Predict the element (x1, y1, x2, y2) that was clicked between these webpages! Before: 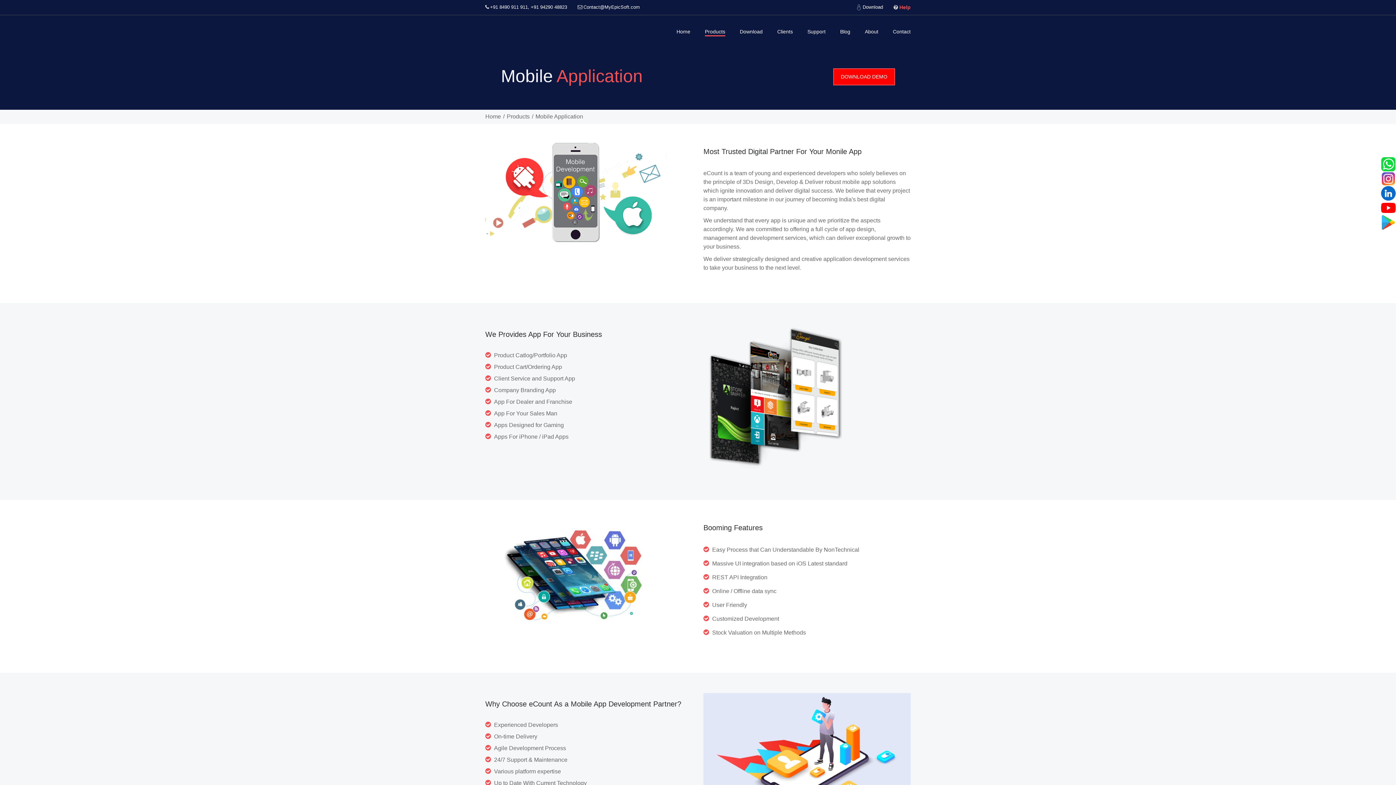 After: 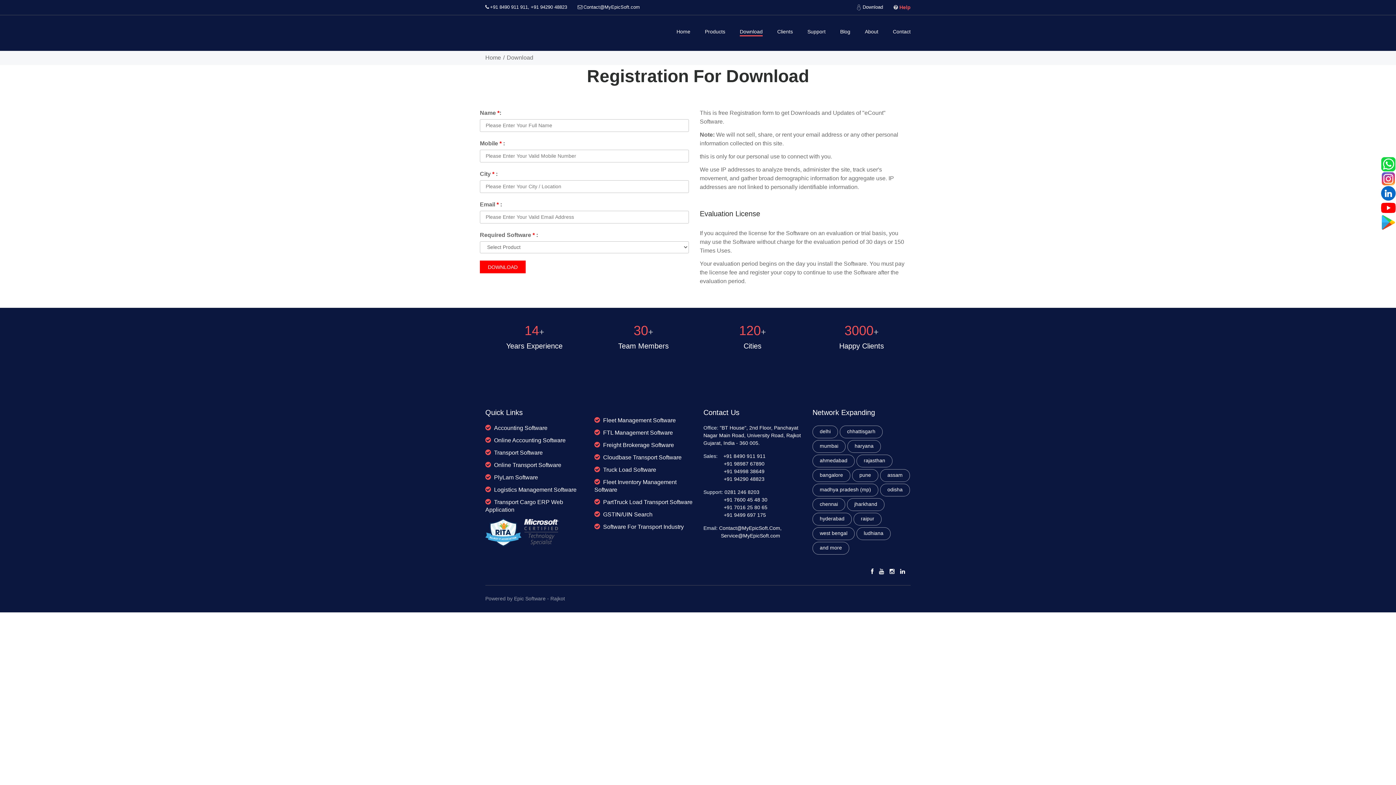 Action: label: Download bbox: (740, 15, 762, 50)